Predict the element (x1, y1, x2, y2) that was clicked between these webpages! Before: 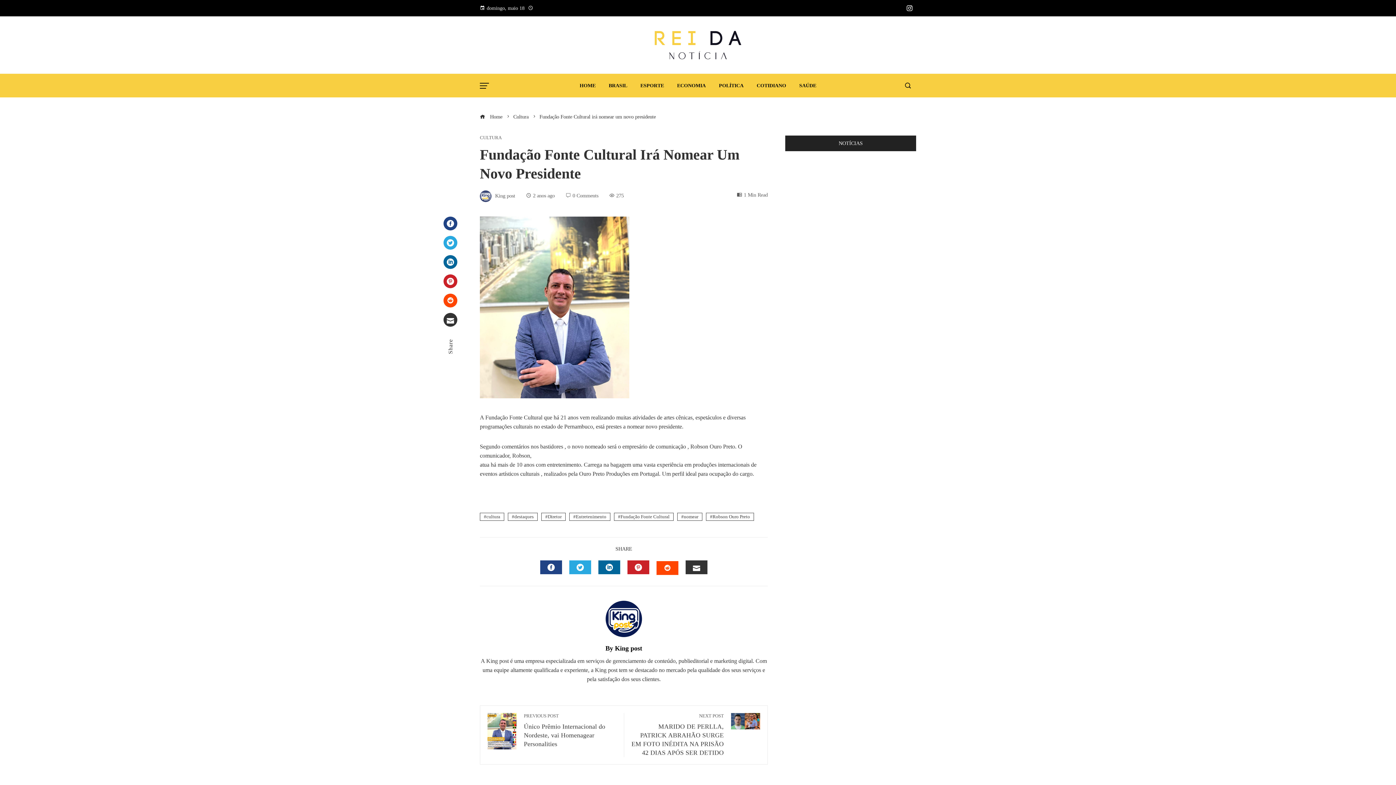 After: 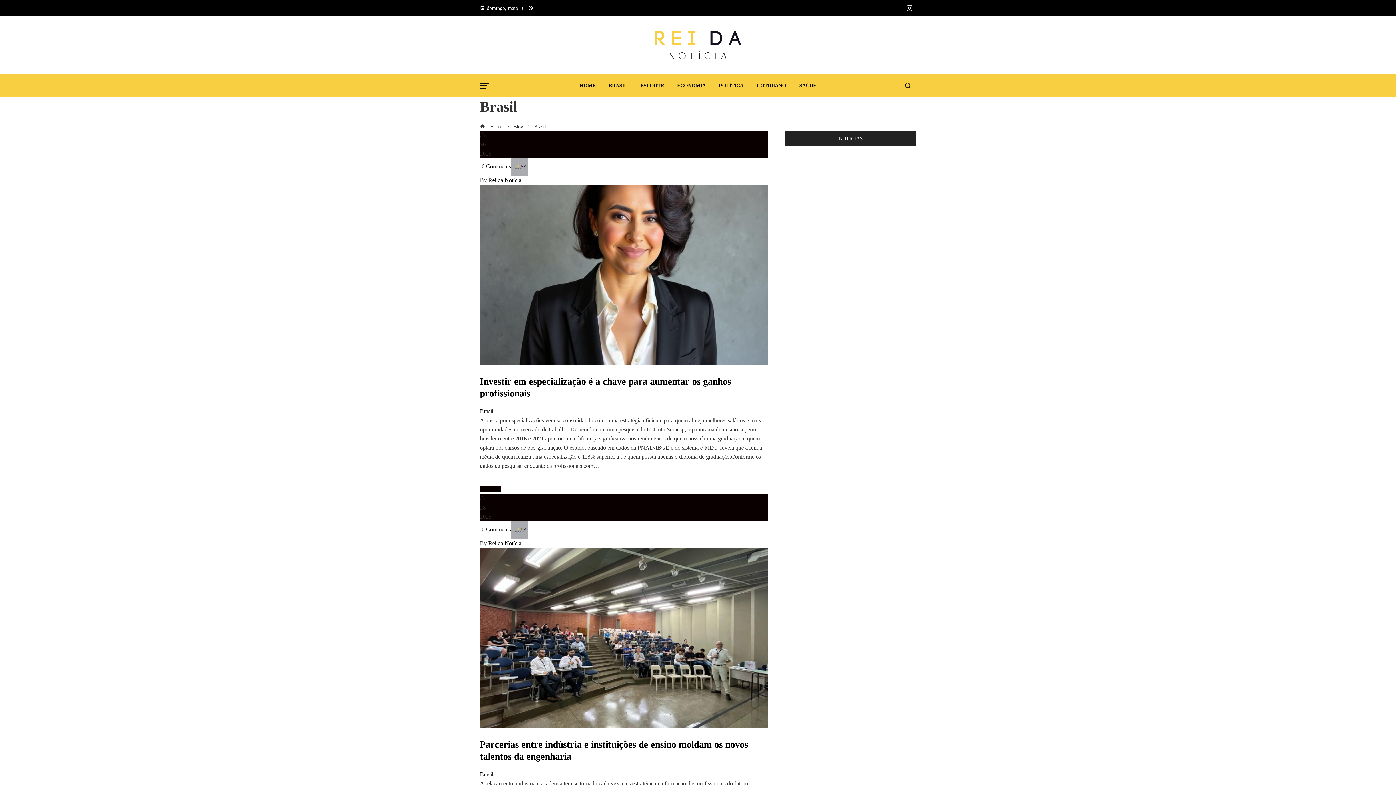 Action: bbox: (603, 73, 632, 97) label: BRASIL